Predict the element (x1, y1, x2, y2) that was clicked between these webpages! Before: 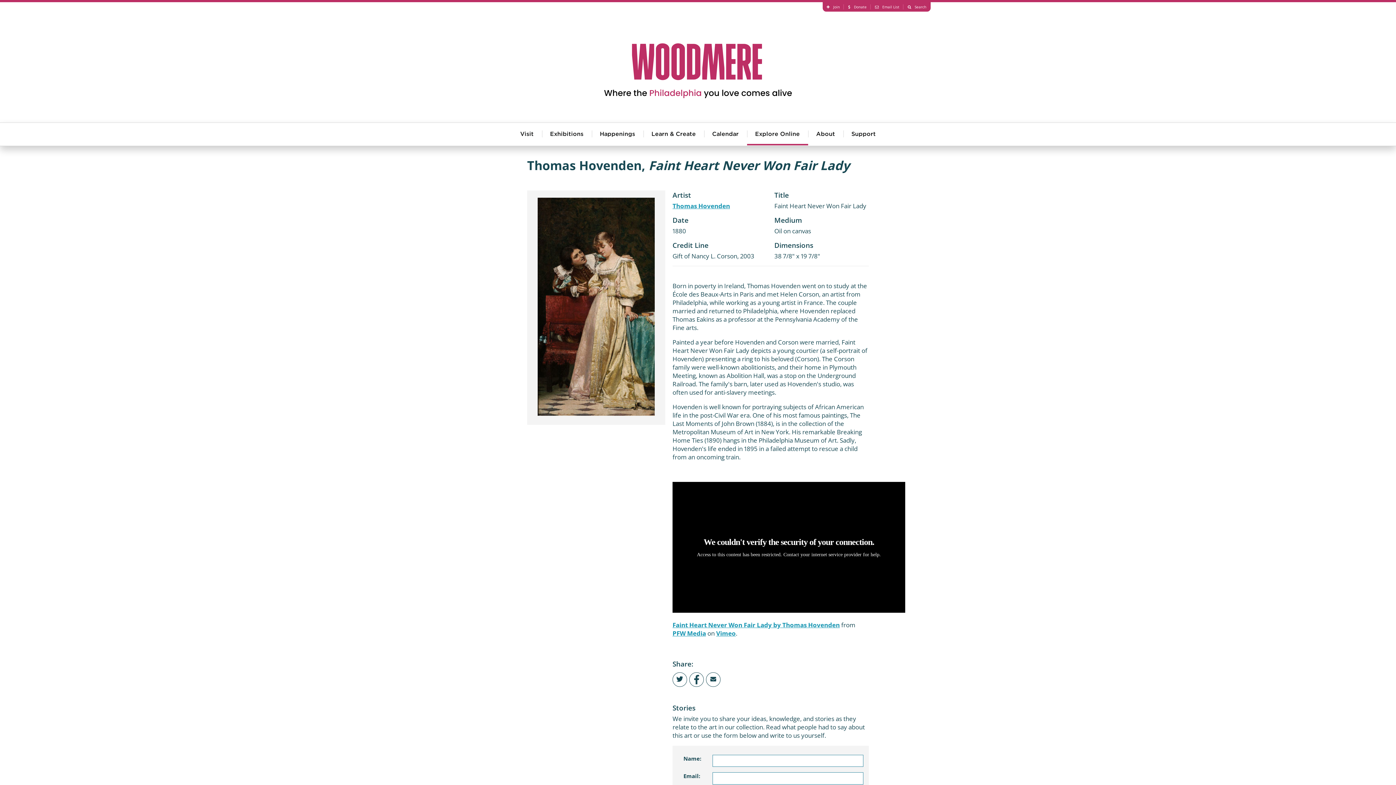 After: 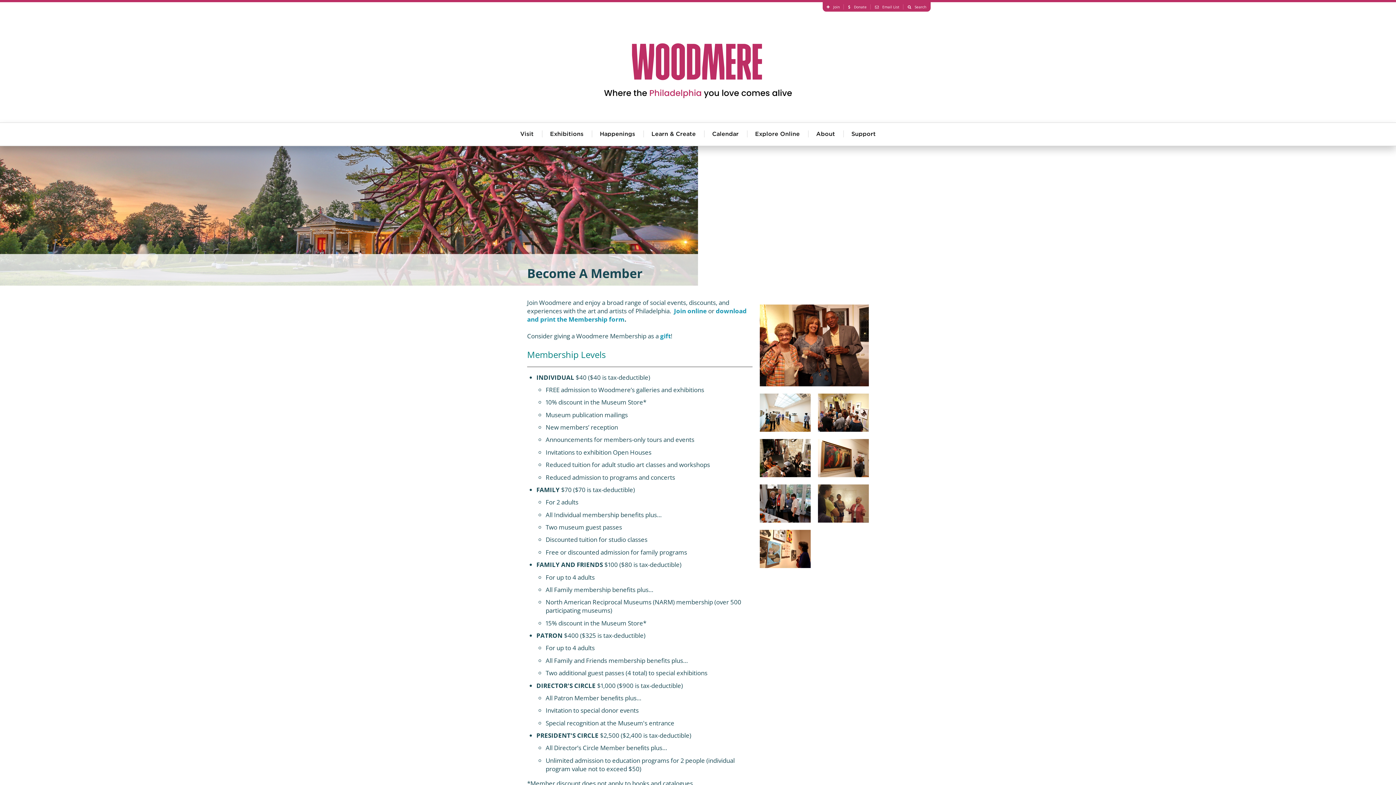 Action: bbox: (823, 4, 844, 9) label: Join